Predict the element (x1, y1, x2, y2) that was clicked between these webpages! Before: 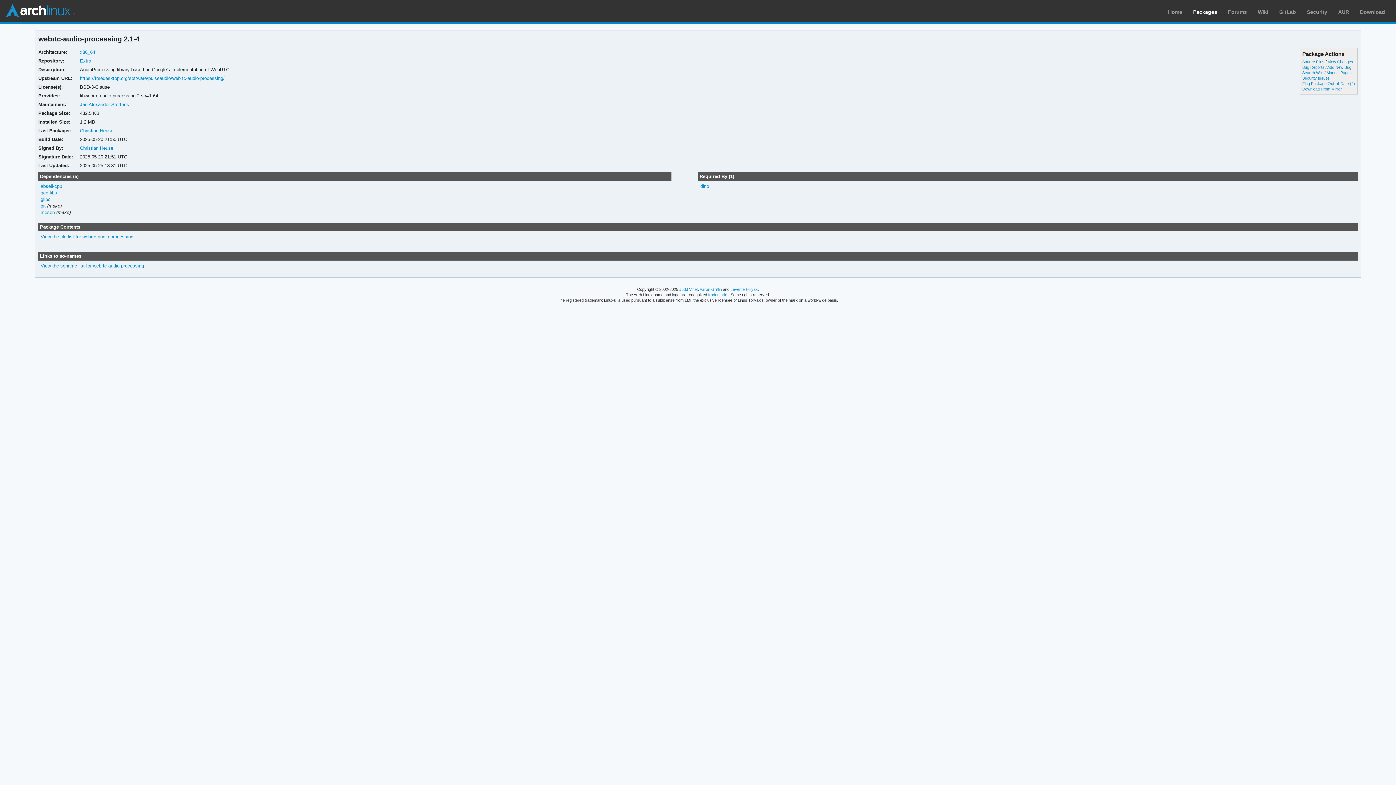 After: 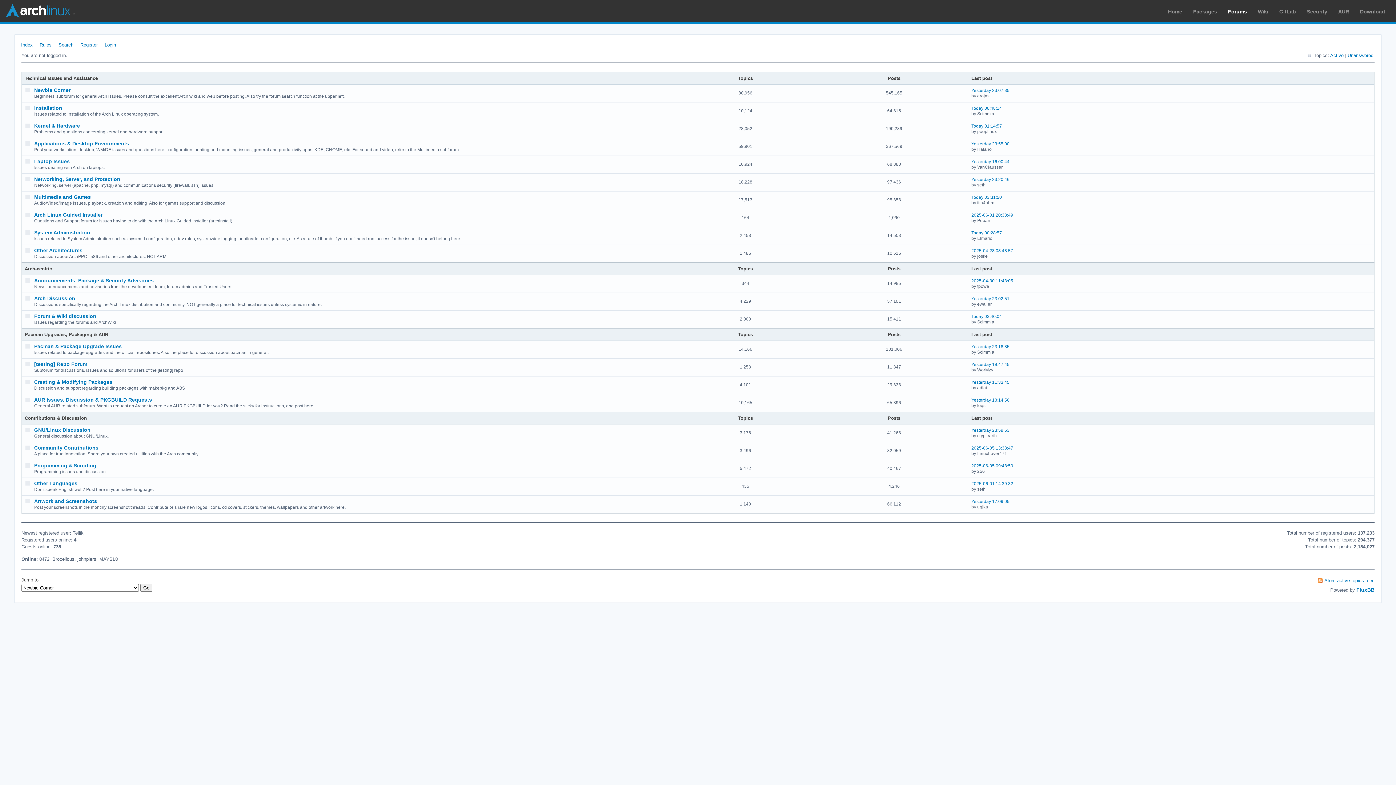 Action: bbox: (1228, 9, 1247, 14) label: Forums